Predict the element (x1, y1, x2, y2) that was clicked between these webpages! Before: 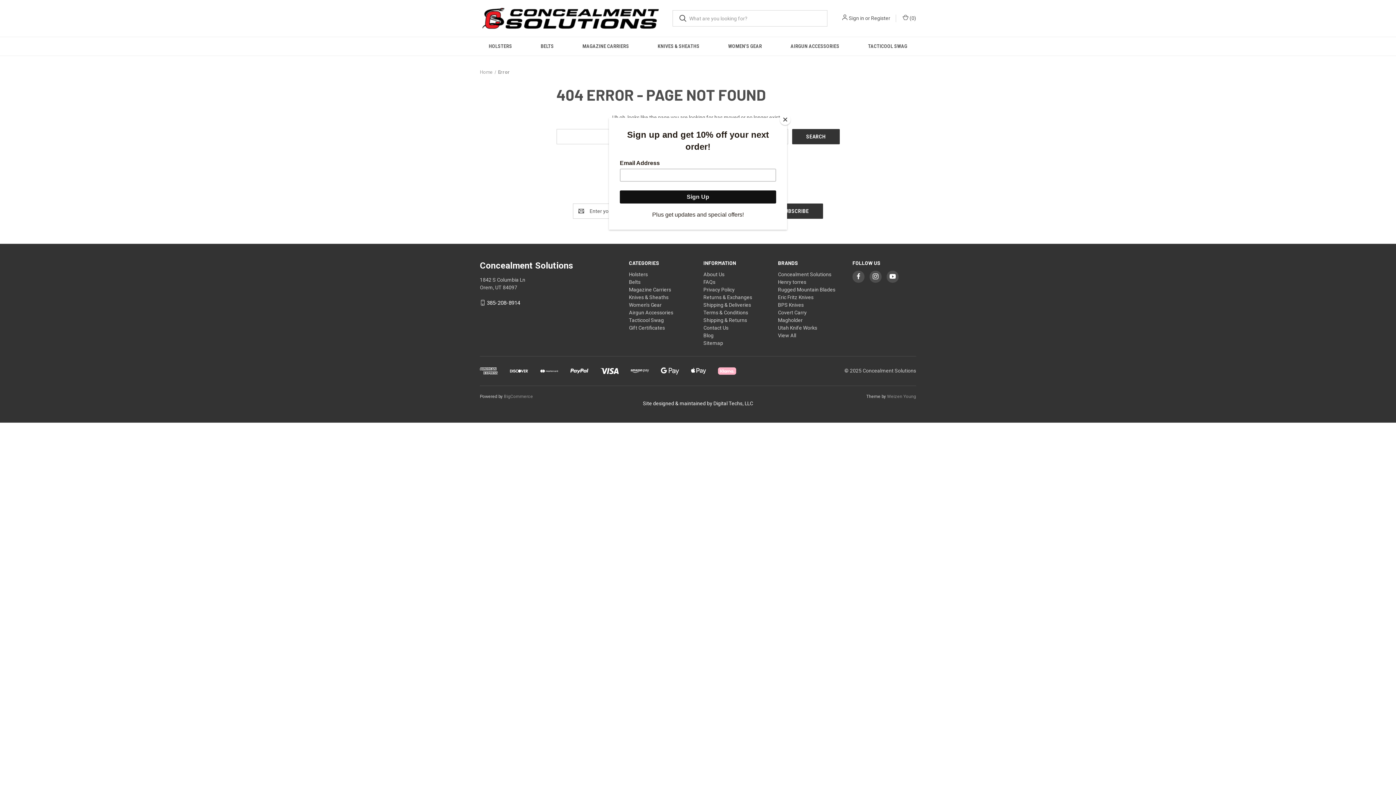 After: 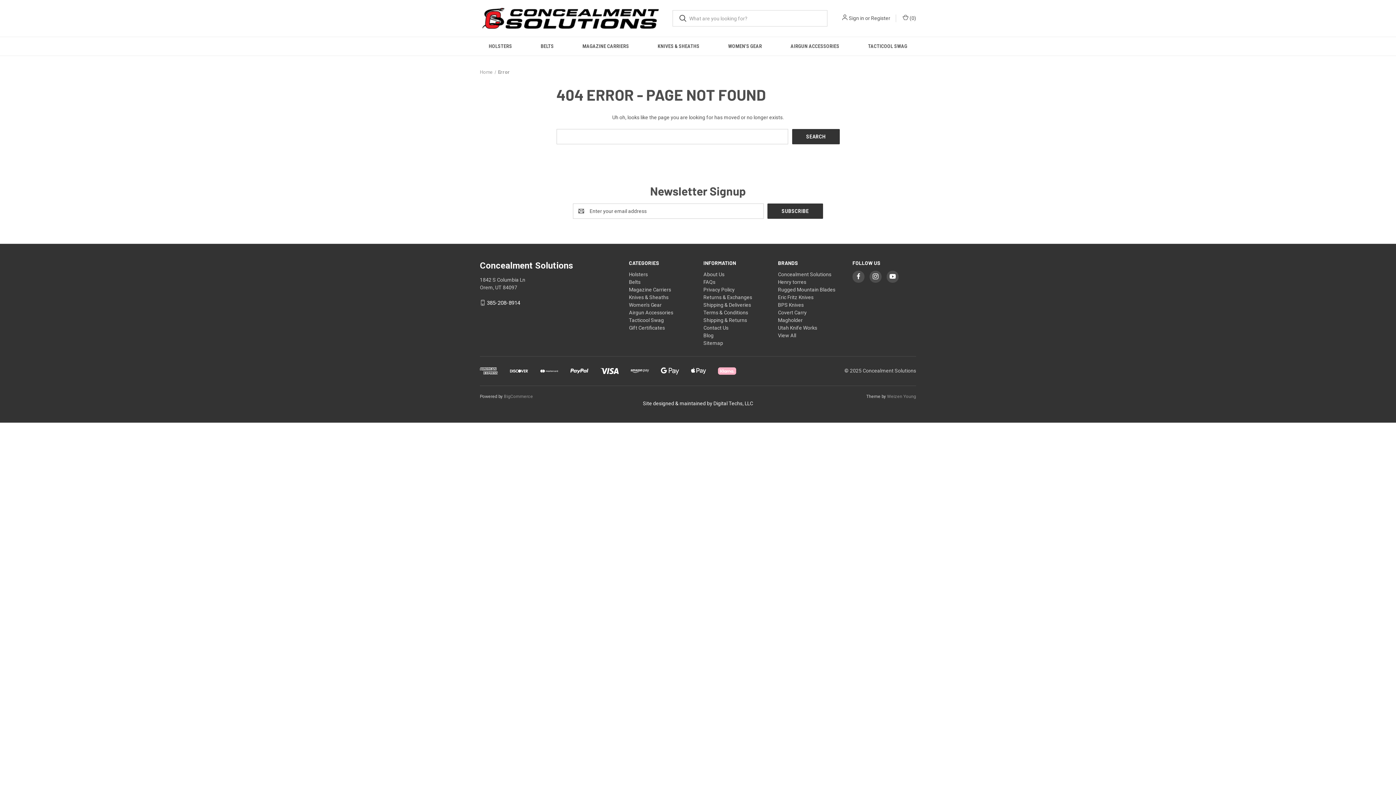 Action: label: Close bbox: (780, 114, 790, 125)